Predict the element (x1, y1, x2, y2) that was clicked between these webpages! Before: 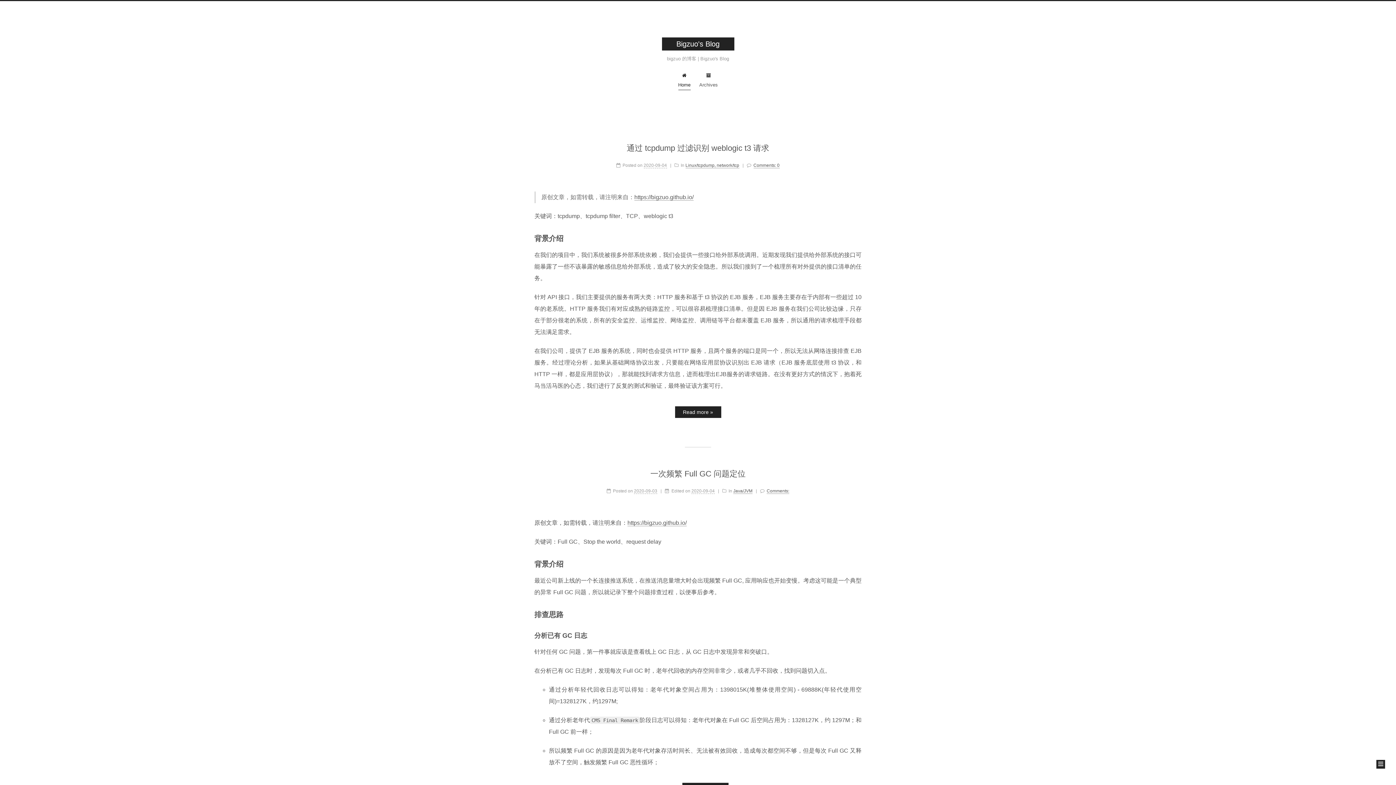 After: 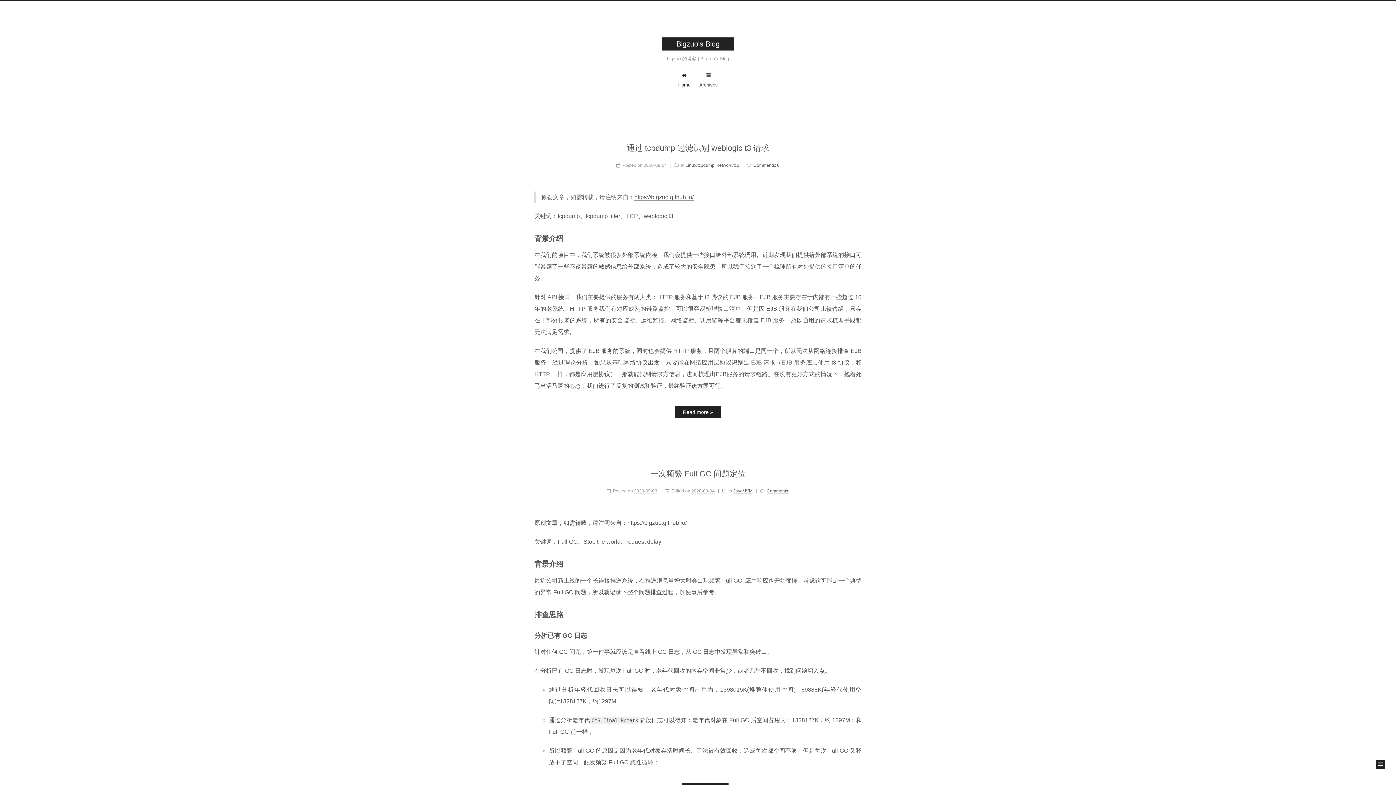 Action: label: 
Home bbox: (678, 70, 690, 90)